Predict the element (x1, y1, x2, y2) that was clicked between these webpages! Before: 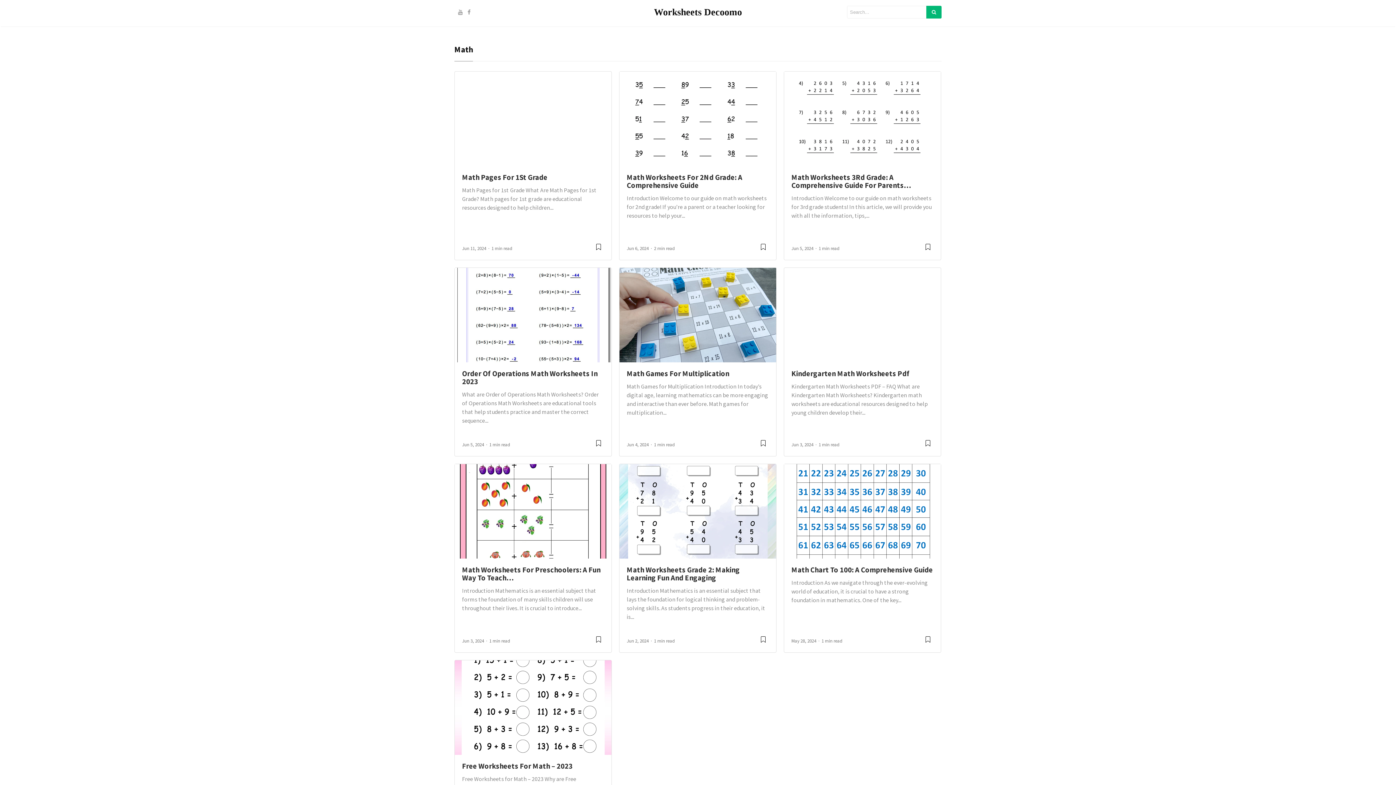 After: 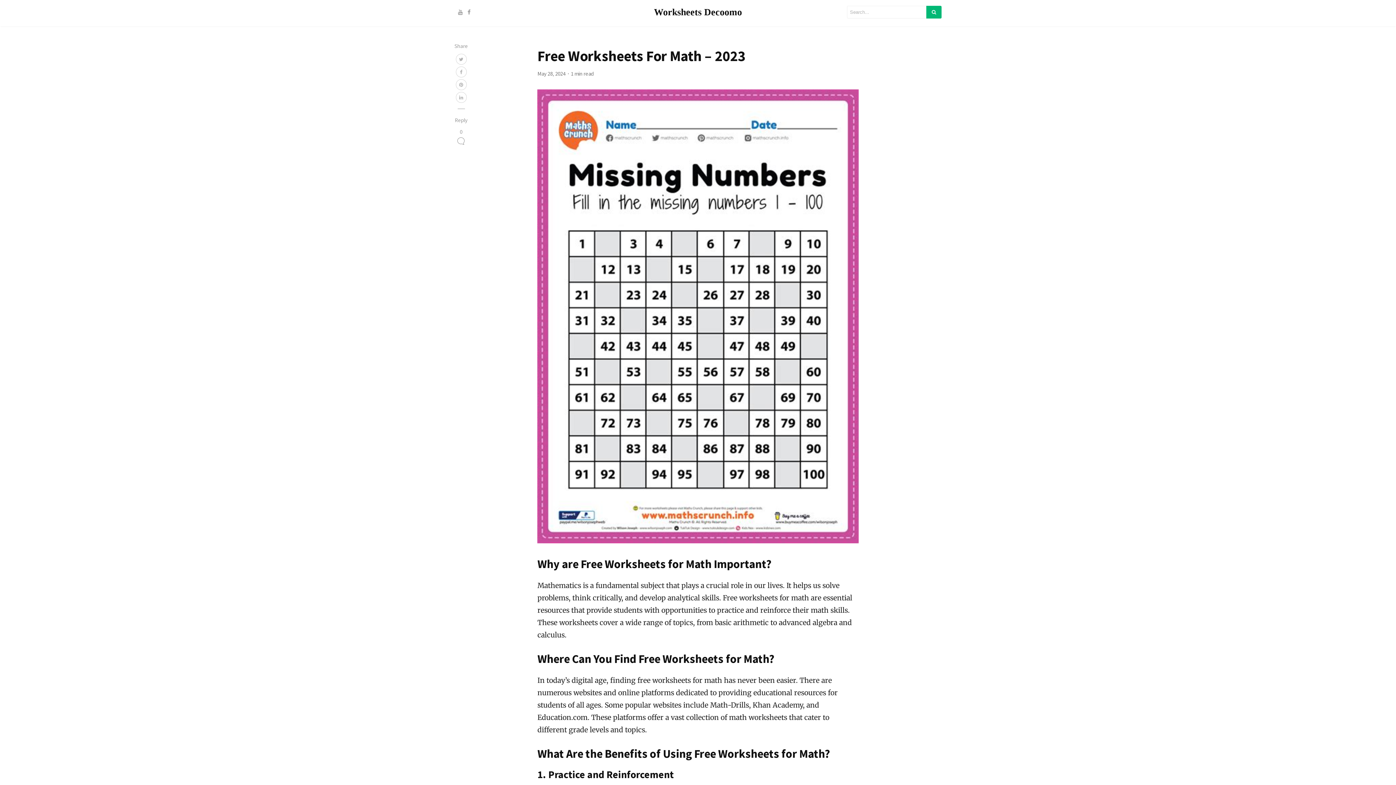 Action: bbox: (454, 660, 611, 755)